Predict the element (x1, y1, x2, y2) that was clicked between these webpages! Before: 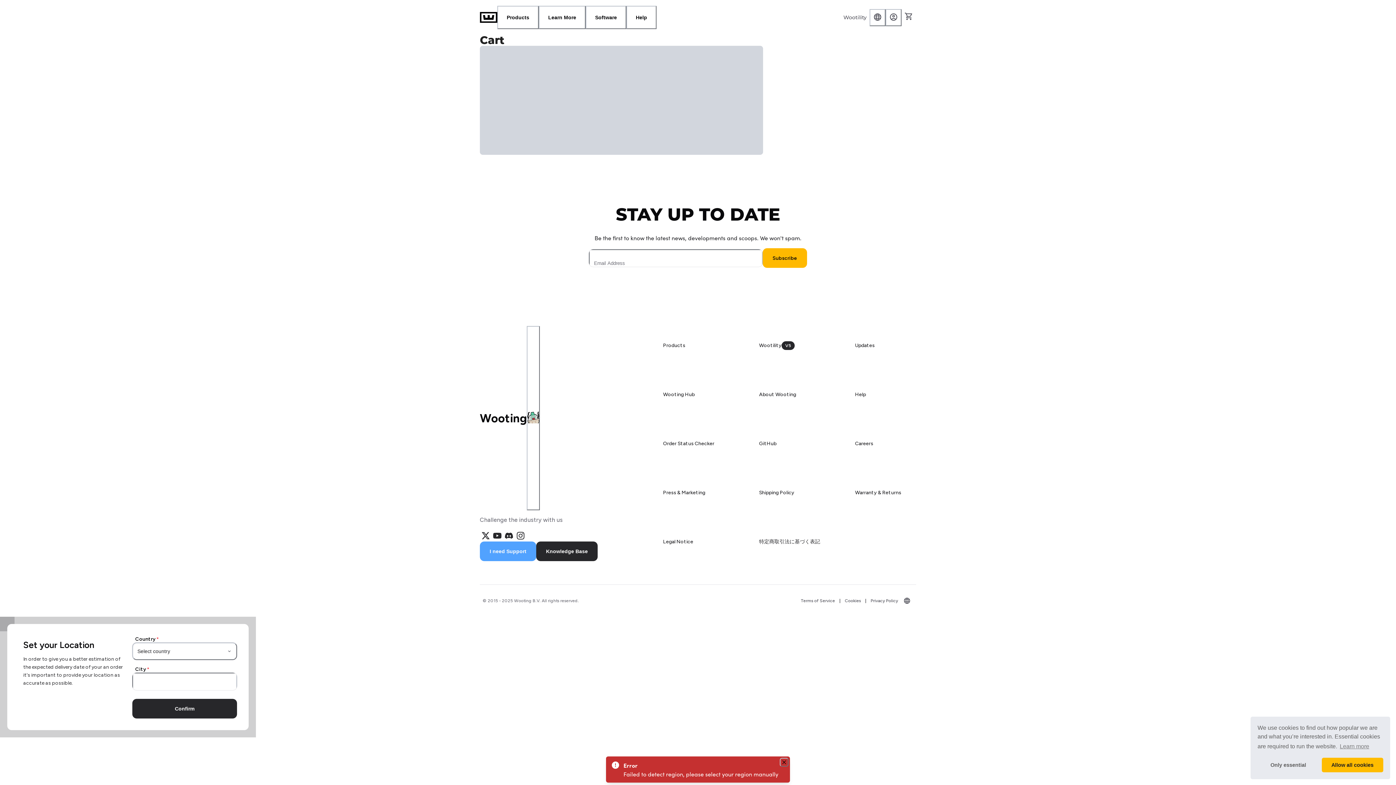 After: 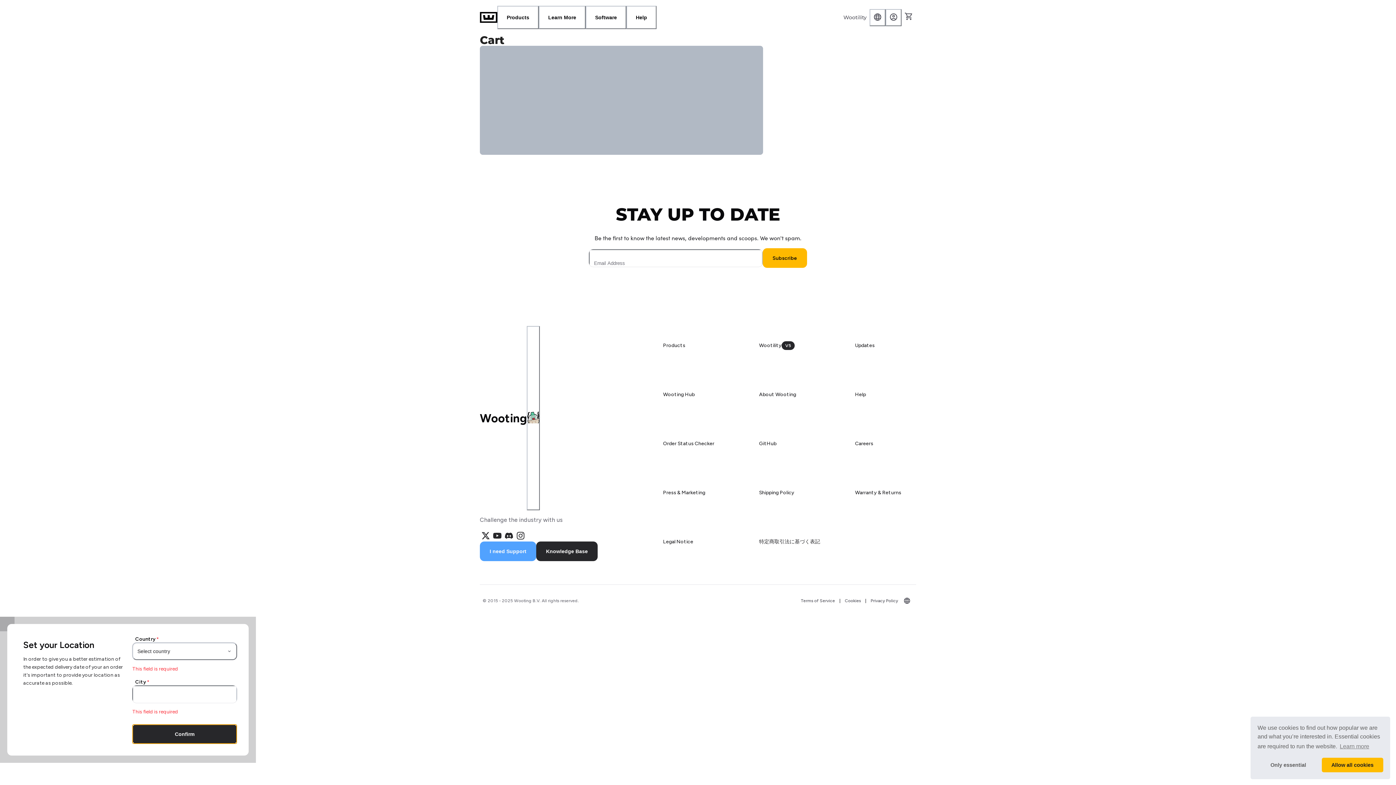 Action: bbox: (132, 699, 237, 718) label: Confirm